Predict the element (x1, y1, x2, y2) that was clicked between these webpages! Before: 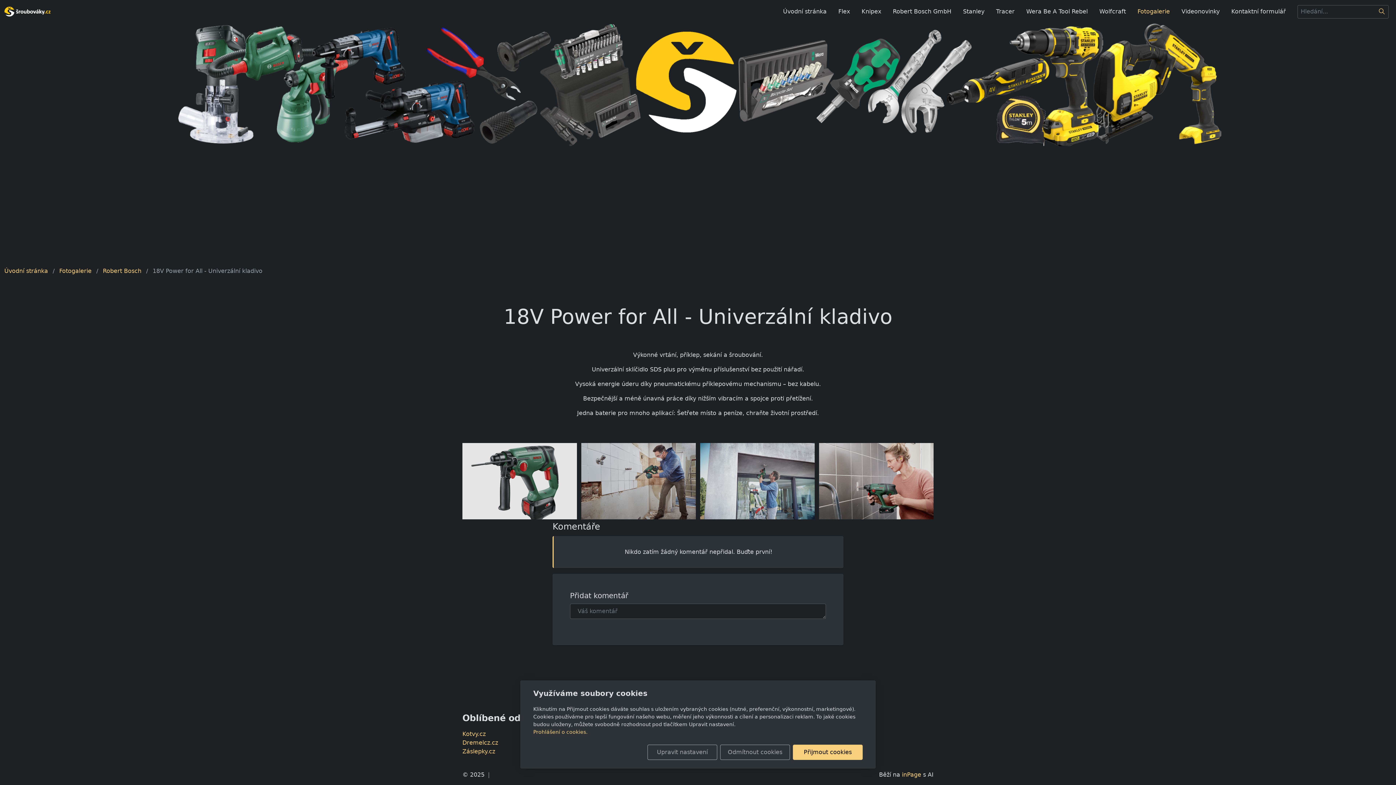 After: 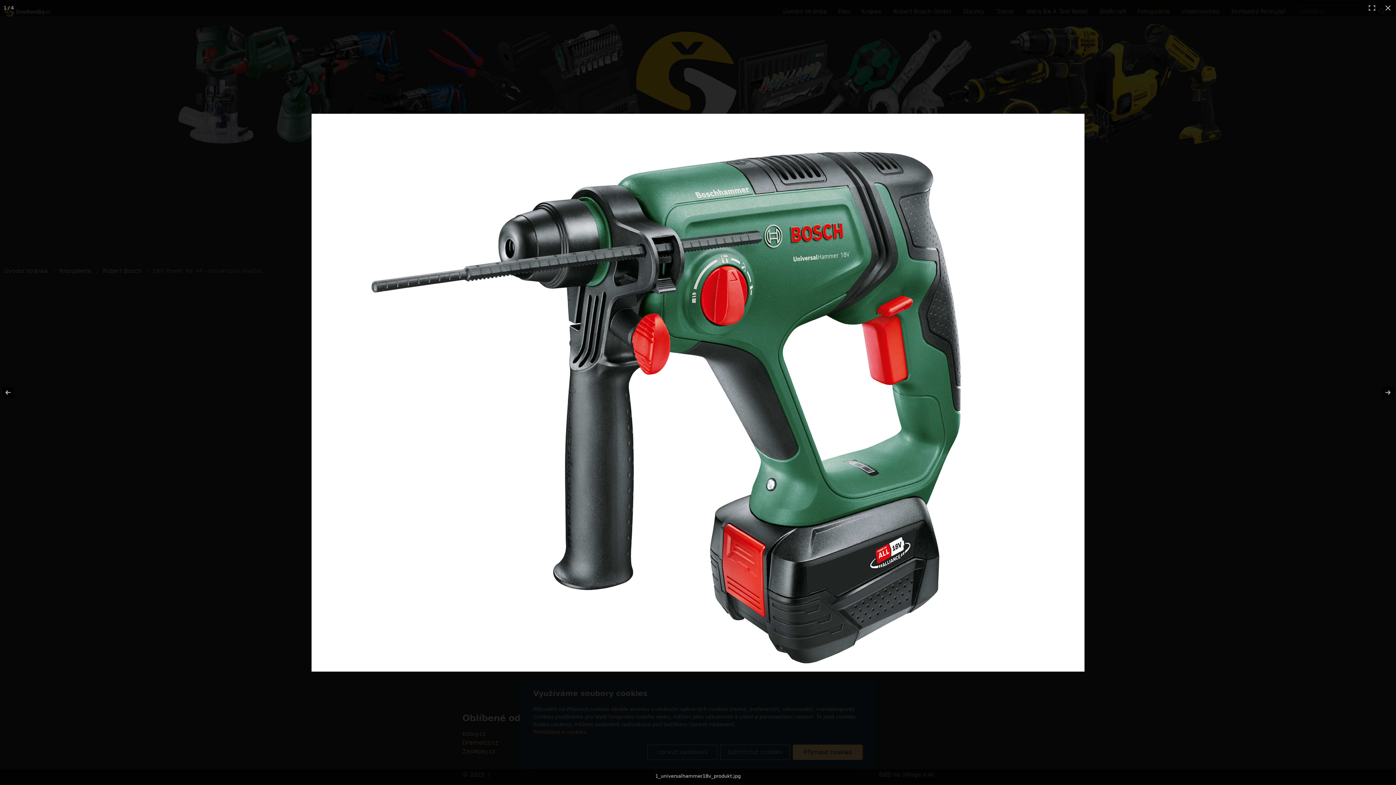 Action: bbox: (462, 443, 577, 519)